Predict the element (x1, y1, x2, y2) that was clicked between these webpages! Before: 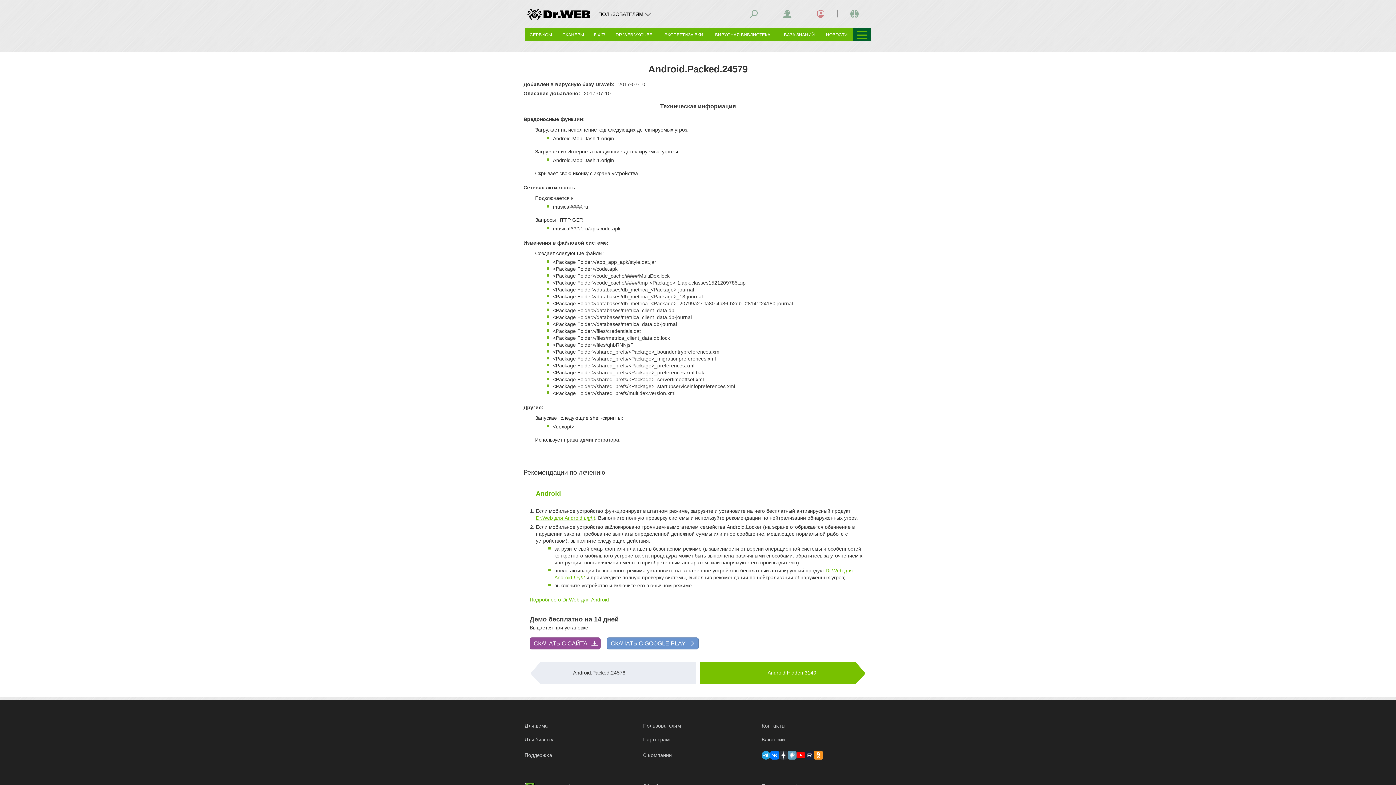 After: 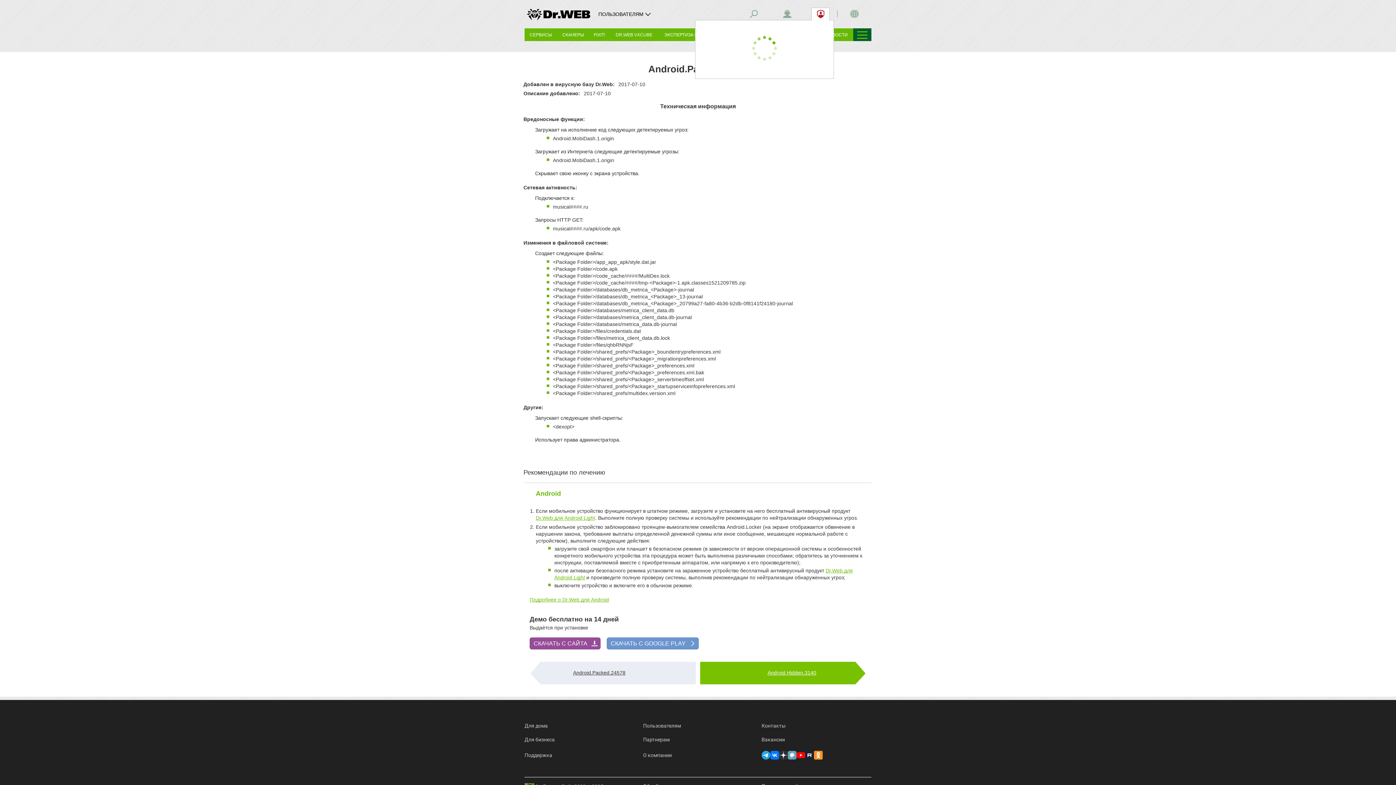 Action: bbox: (811, 7, 829, 20)